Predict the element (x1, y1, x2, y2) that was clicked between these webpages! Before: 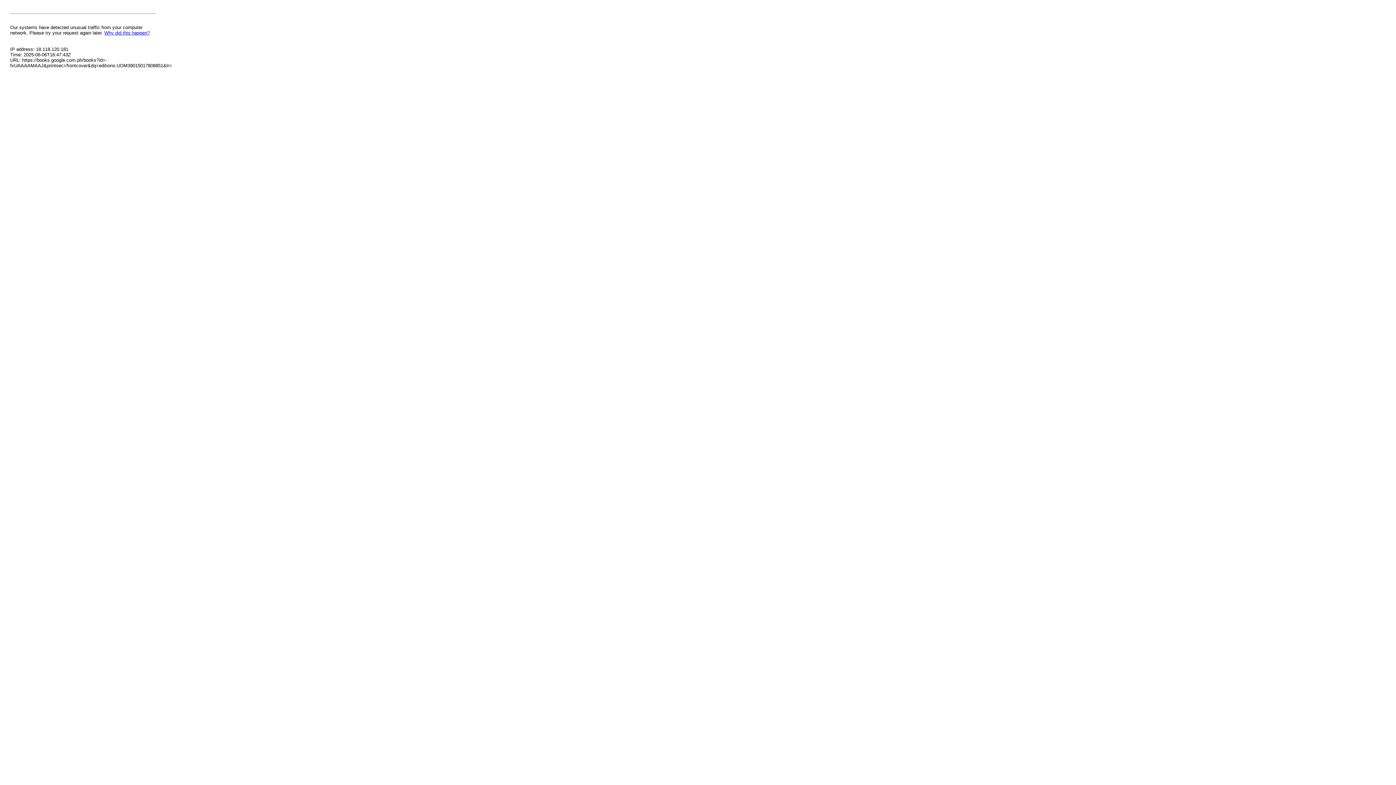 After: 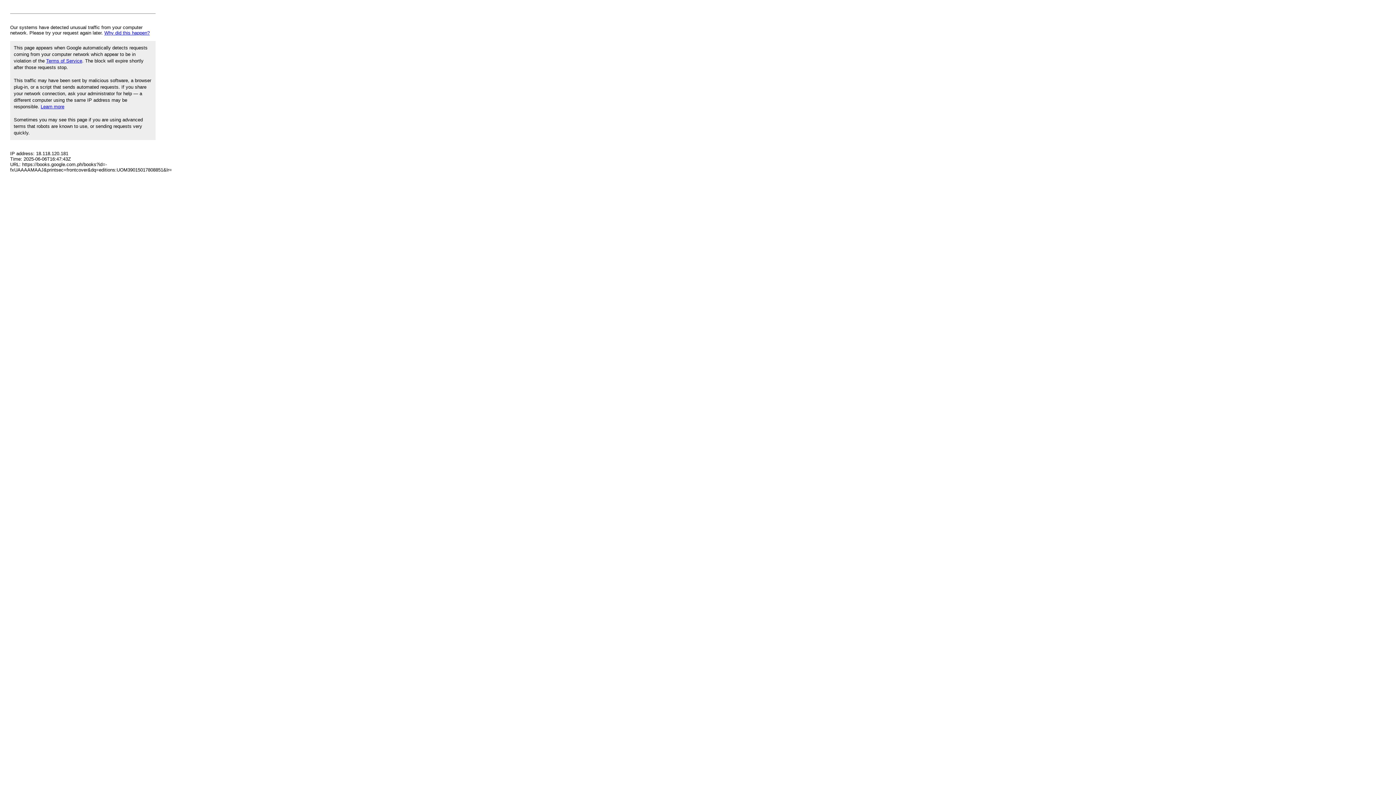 Action: label: Why did this happen? bbox: (104, 30, 149, 35)